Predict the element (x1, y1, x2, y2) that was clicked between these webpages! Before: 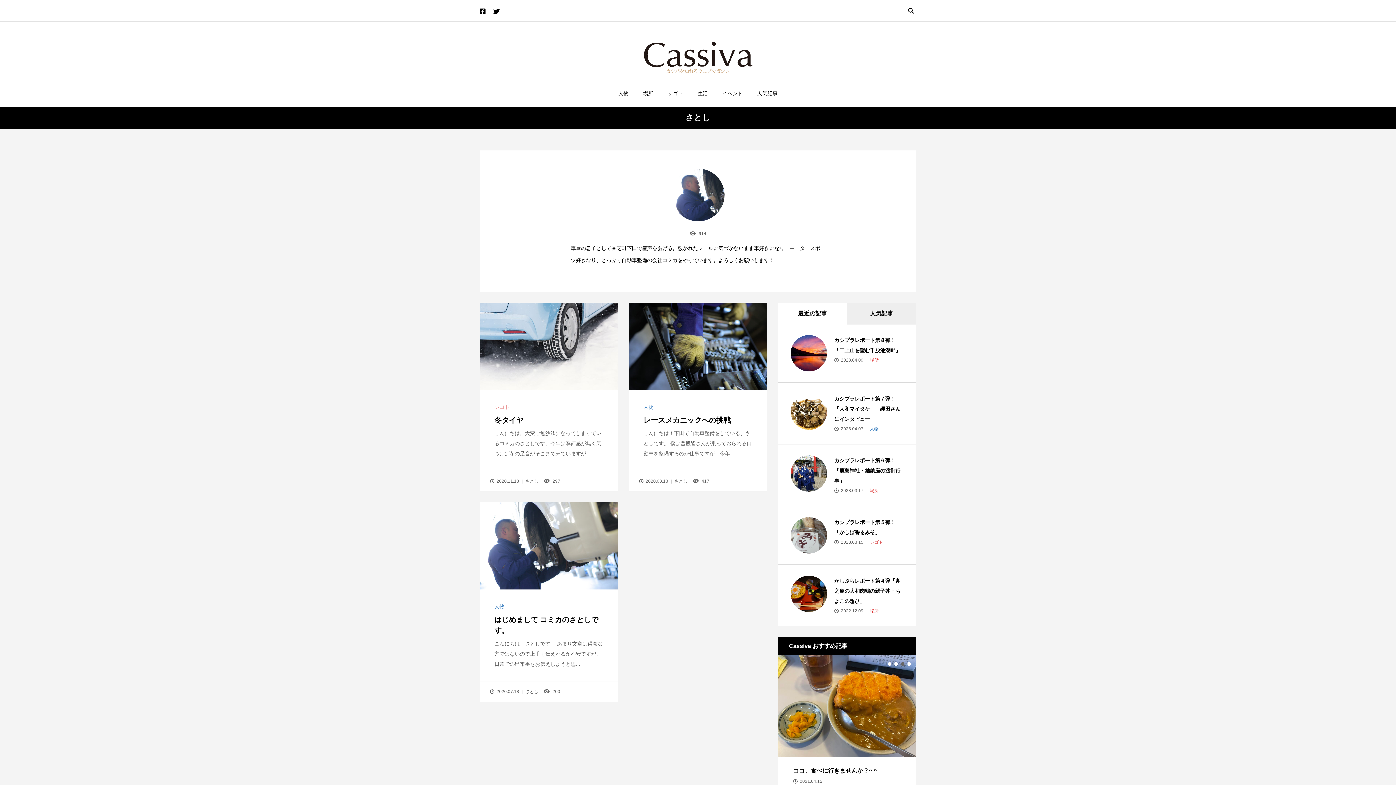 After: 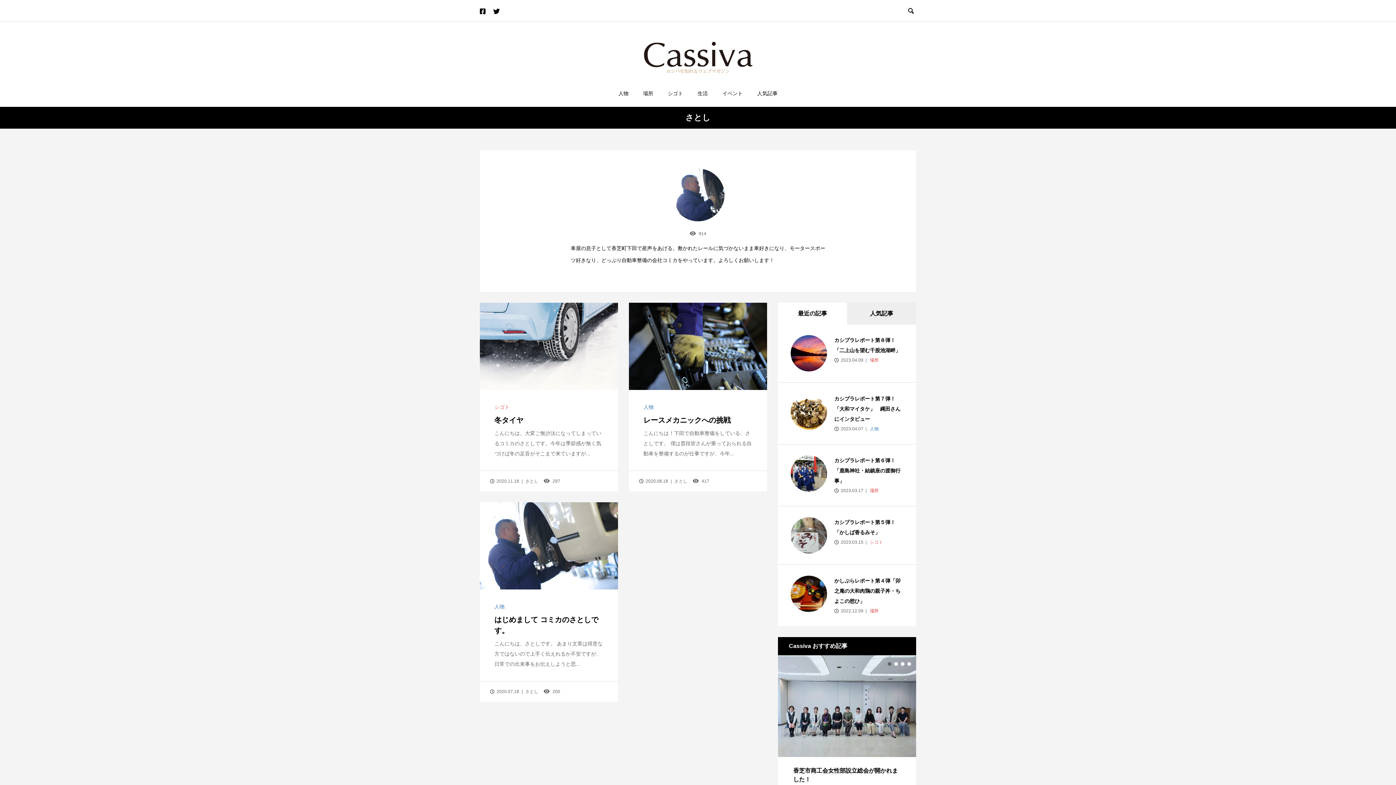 Action: bbox: (901, 662, 904, 666) label: 3